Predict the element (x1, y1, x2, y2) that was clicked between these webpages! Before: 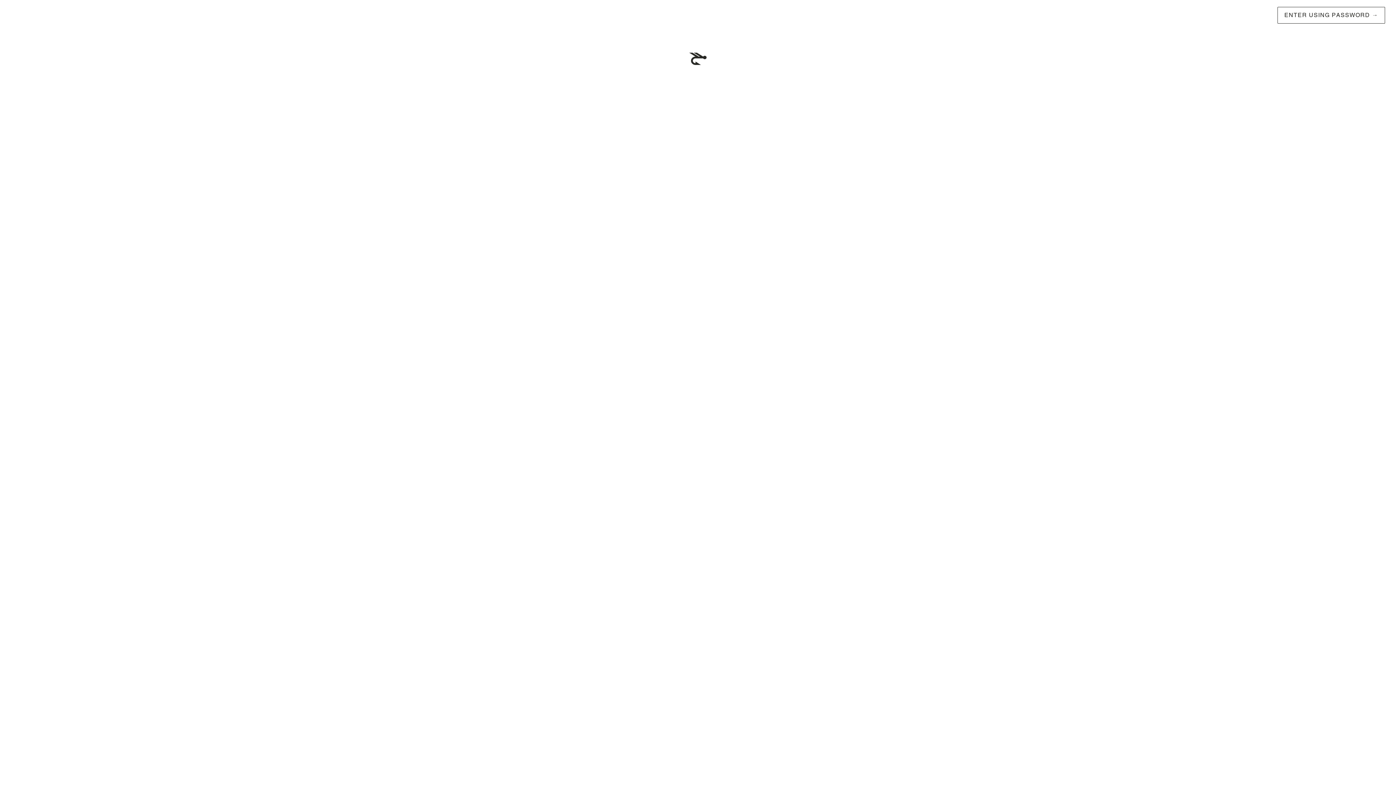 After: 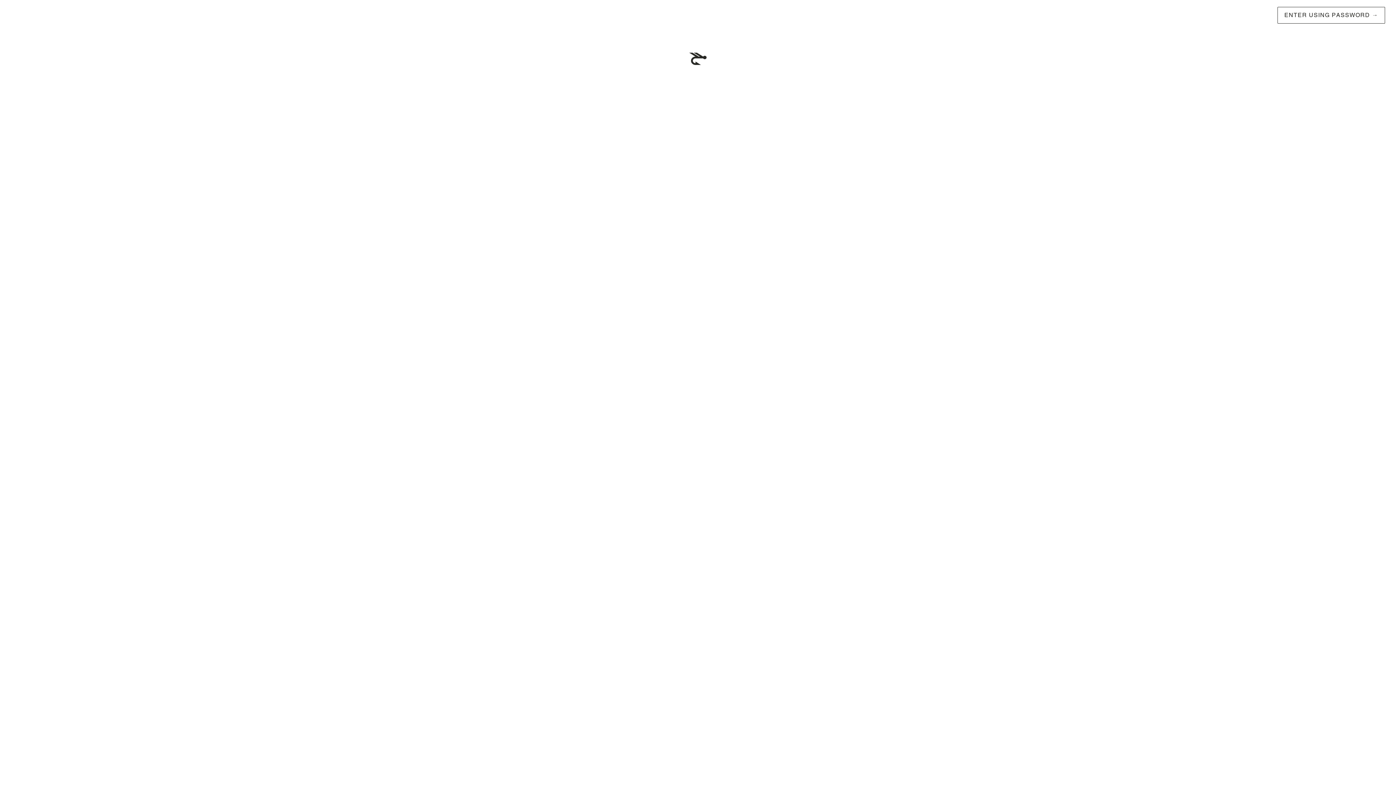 Action: bbox: (20, 40, 1376, 79)